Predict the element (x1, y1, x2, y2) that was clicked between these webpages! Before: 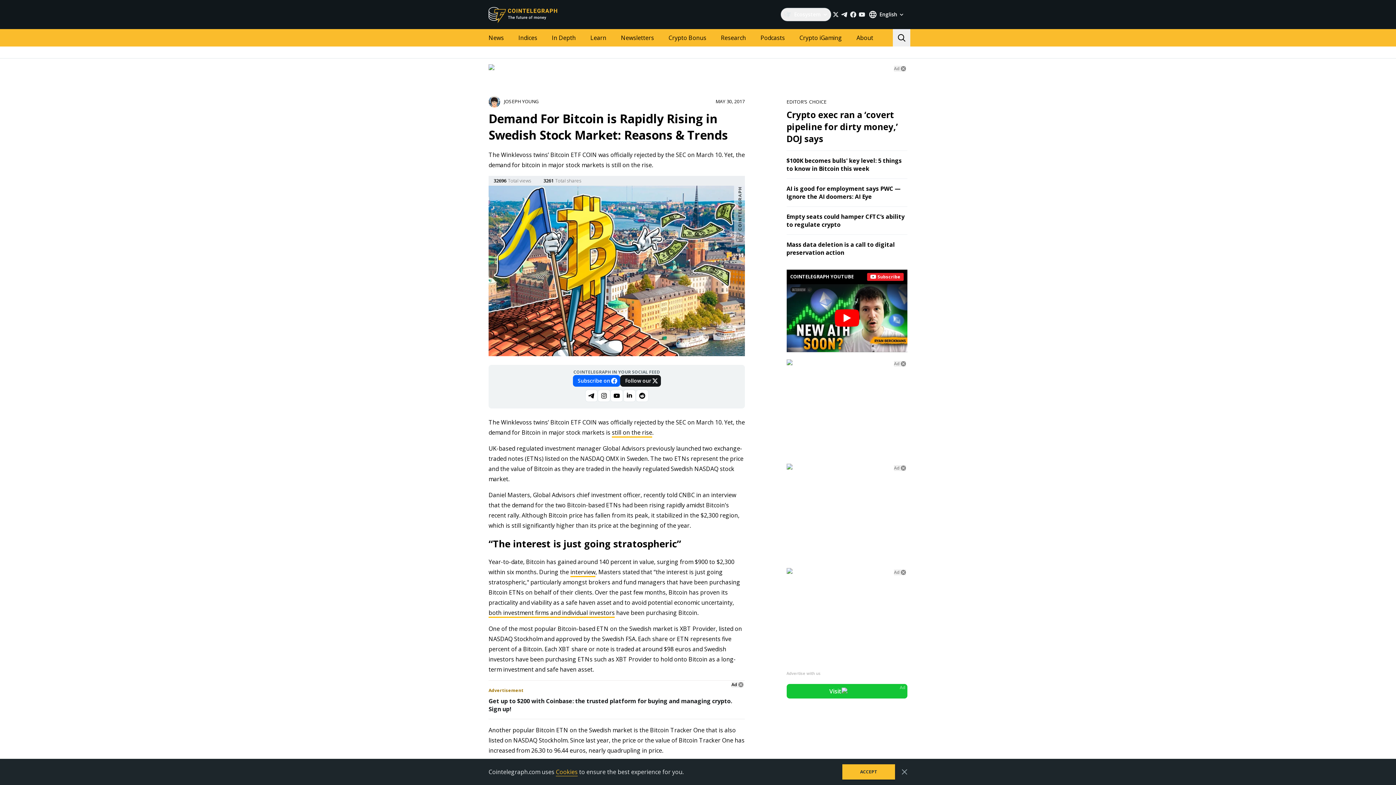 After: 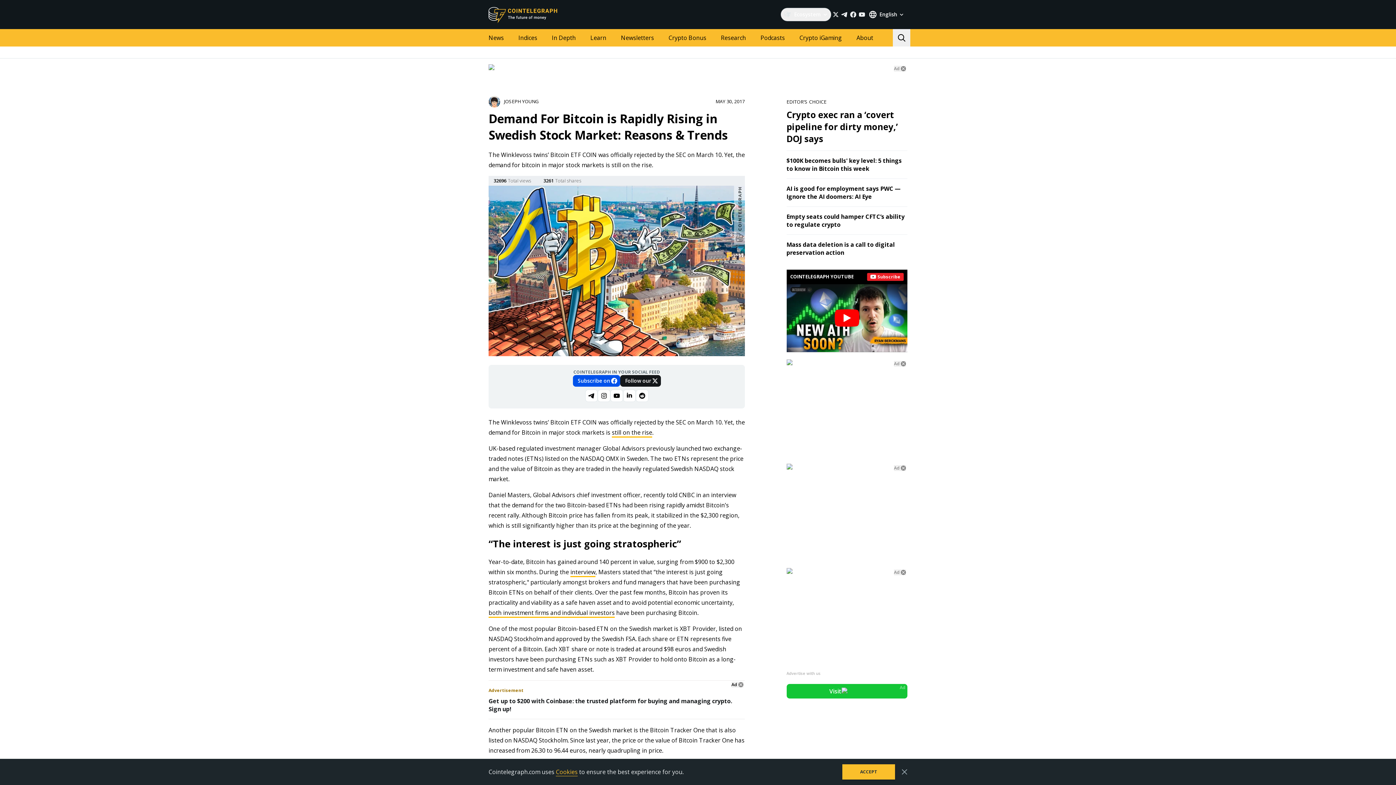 Action: label: Subscribe on bbox: (572, 375, 620, 387)